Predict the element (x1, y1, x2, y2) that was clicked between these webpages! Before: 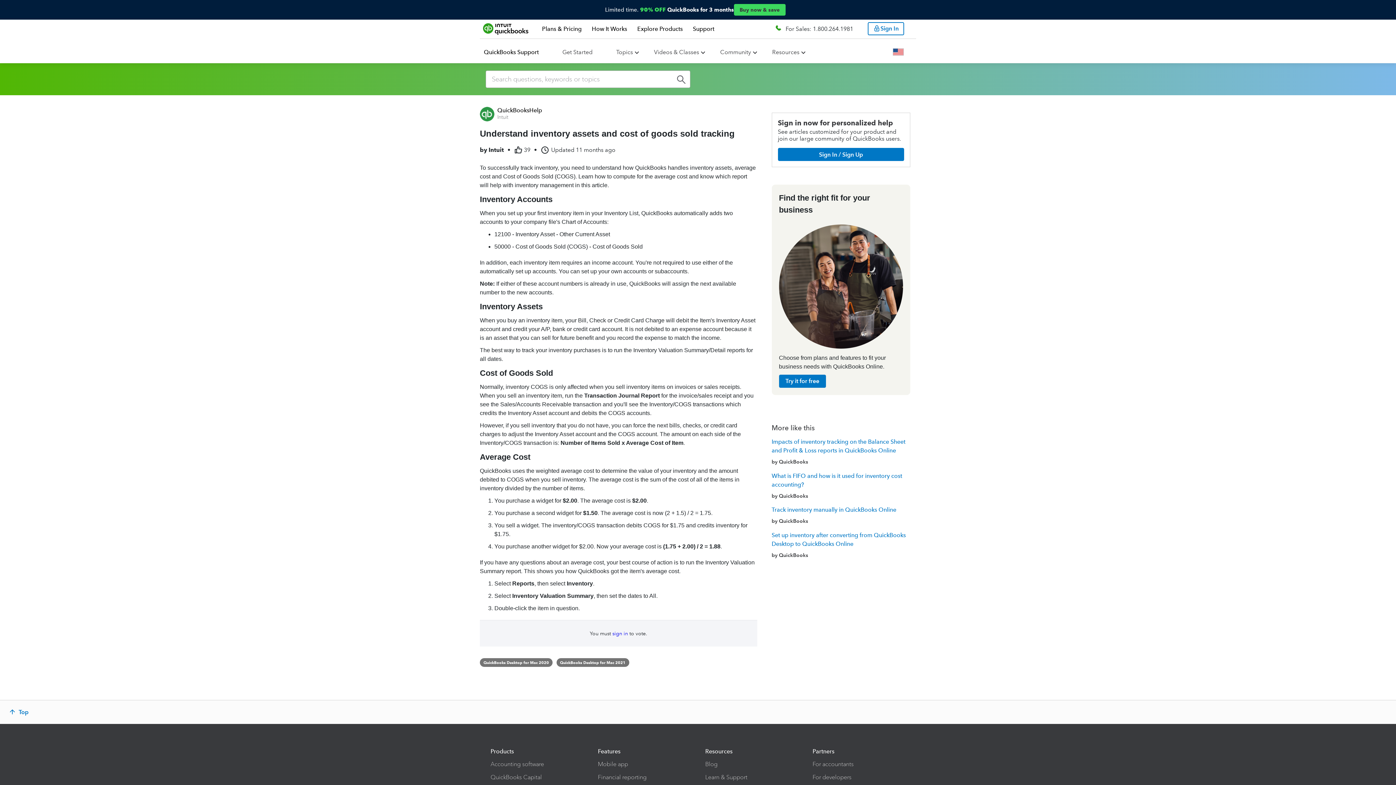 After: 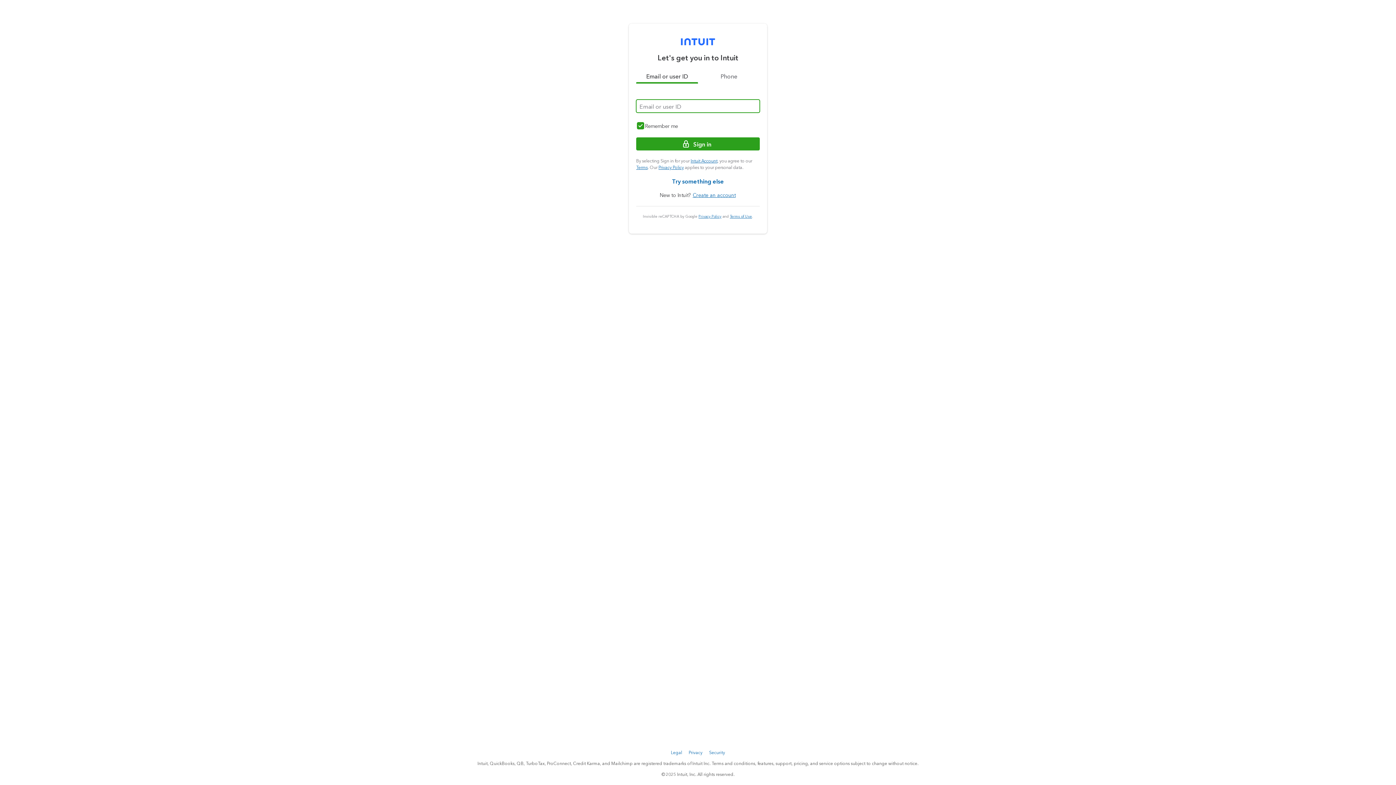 Action: label: Sign In / Sign Up bbox: (778, 148, 904, 161)